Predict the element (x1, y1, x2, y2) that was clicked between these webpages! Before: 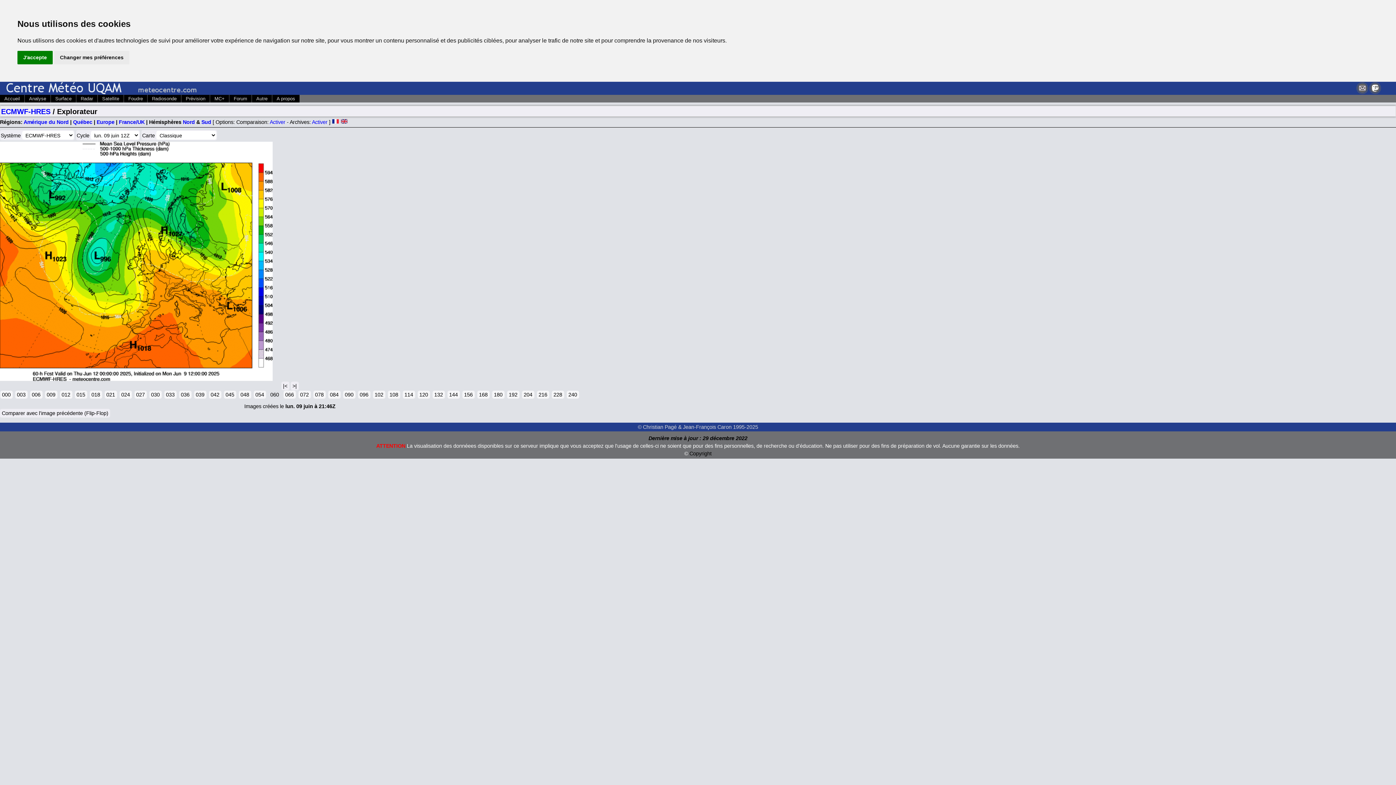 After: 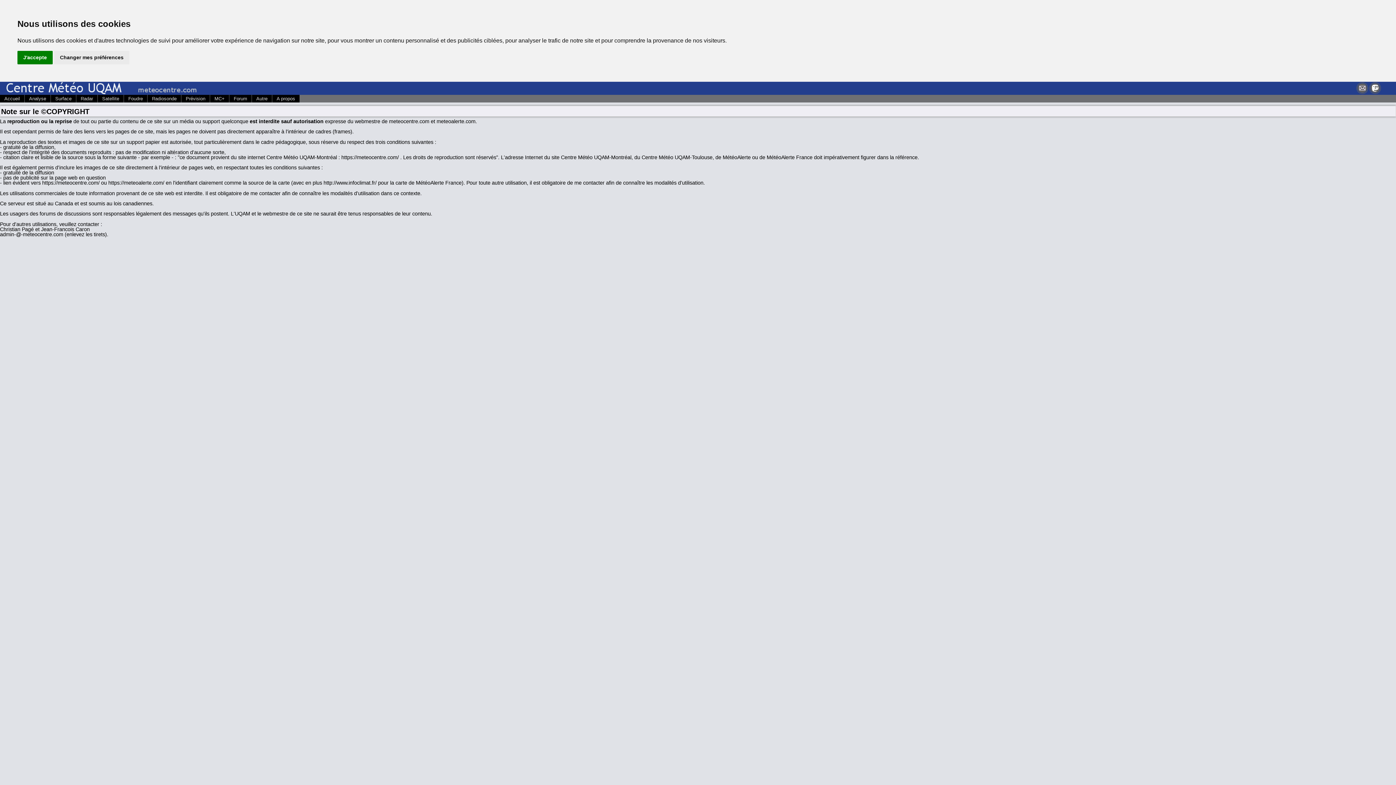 Action: label: Copyright bbox: (689, 450, 711, 456)